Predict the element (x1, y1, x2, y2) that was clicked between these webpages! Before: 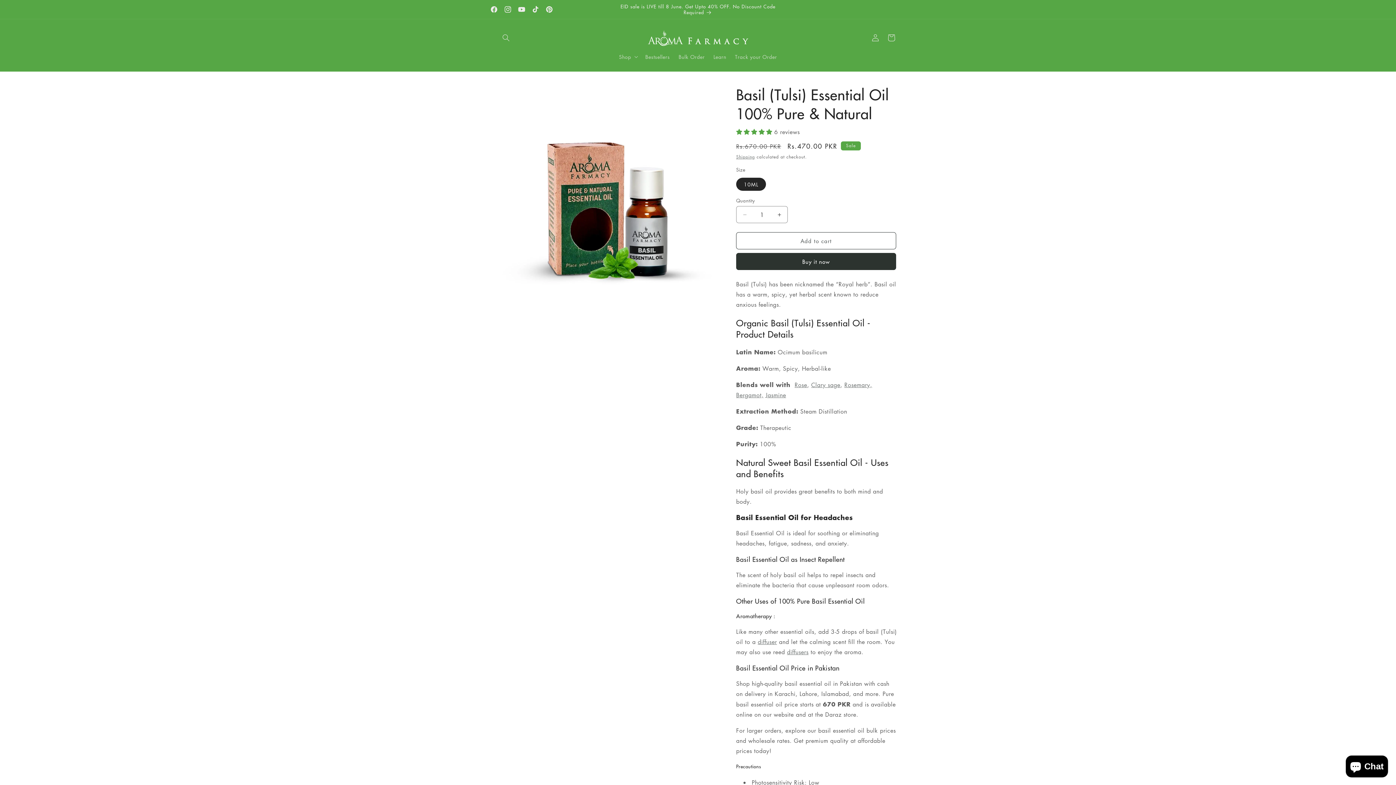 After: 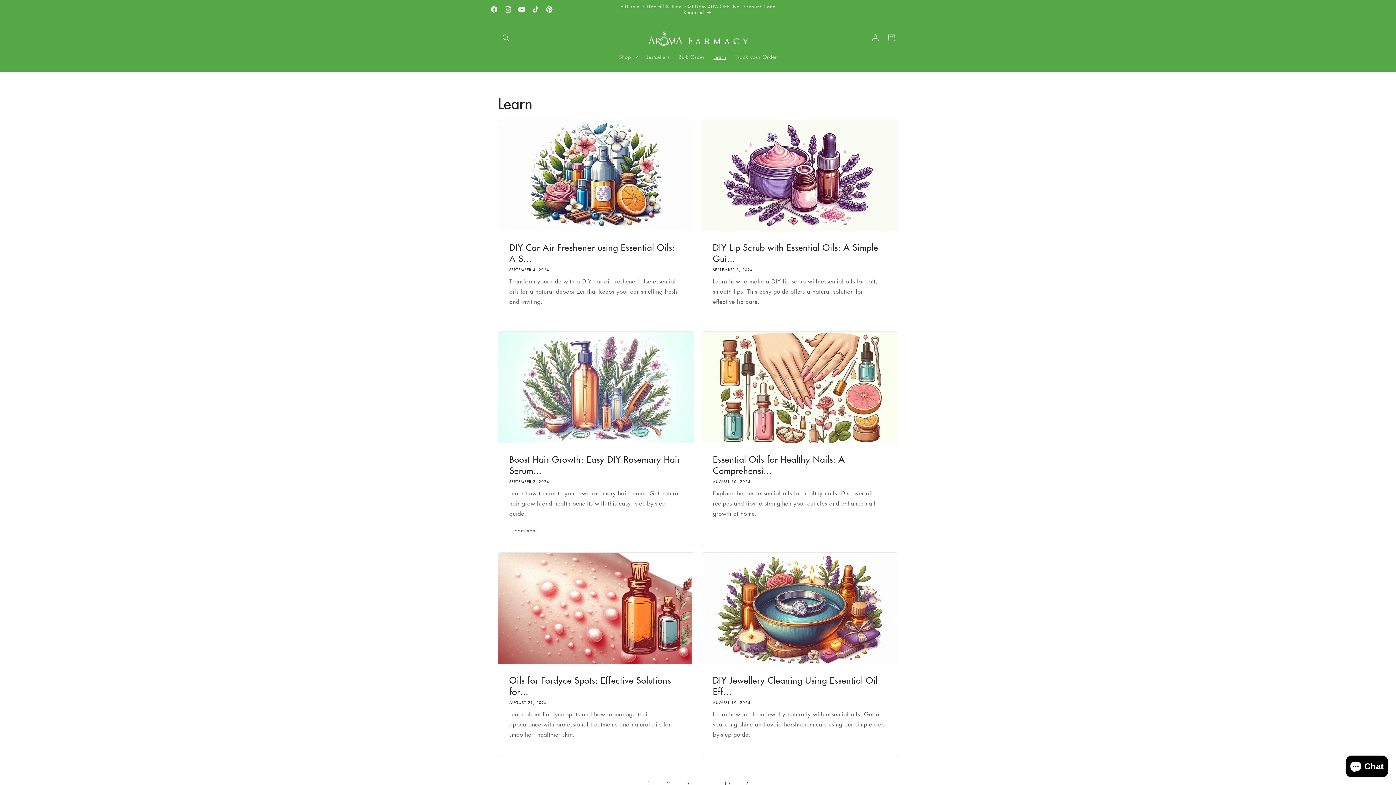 Action: label: Learn bbox: (709, 49, 730, 64)